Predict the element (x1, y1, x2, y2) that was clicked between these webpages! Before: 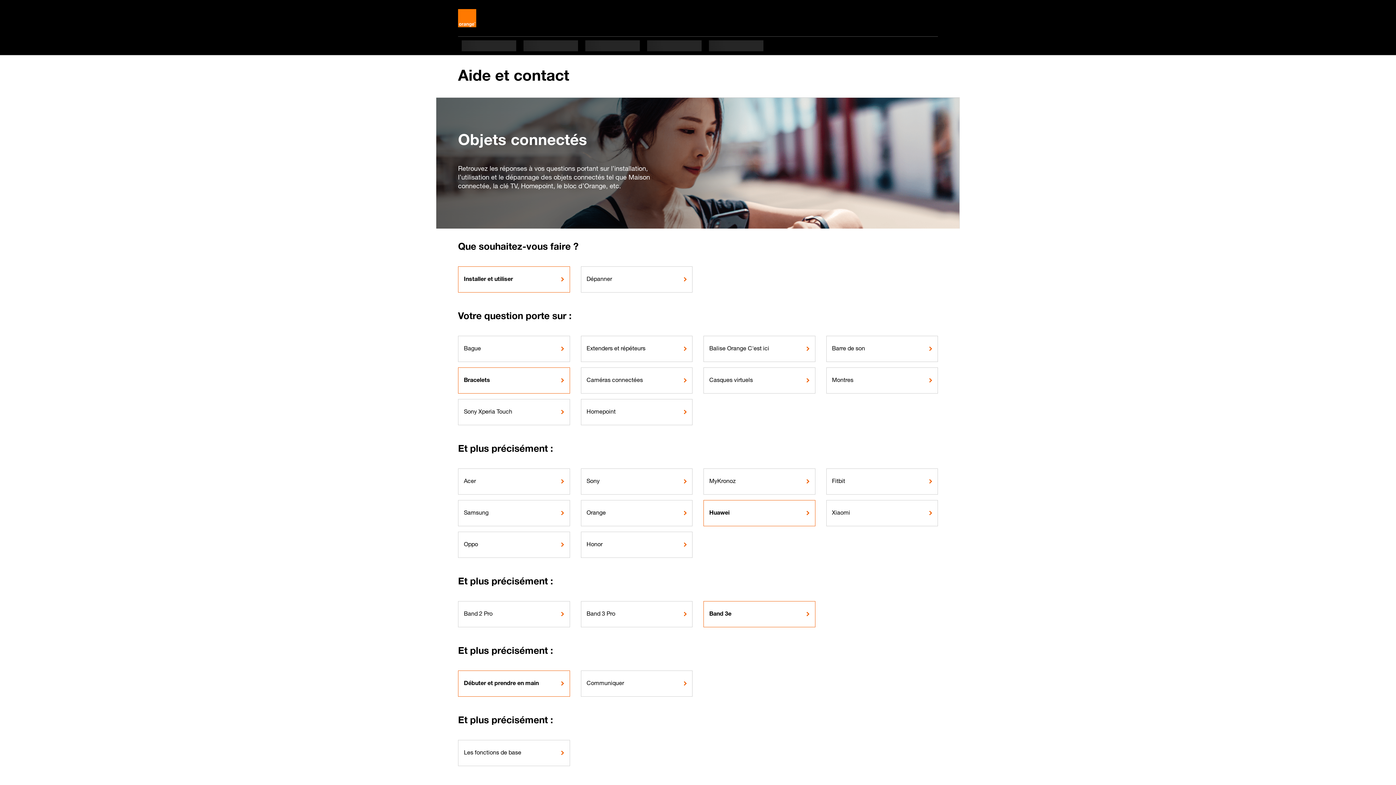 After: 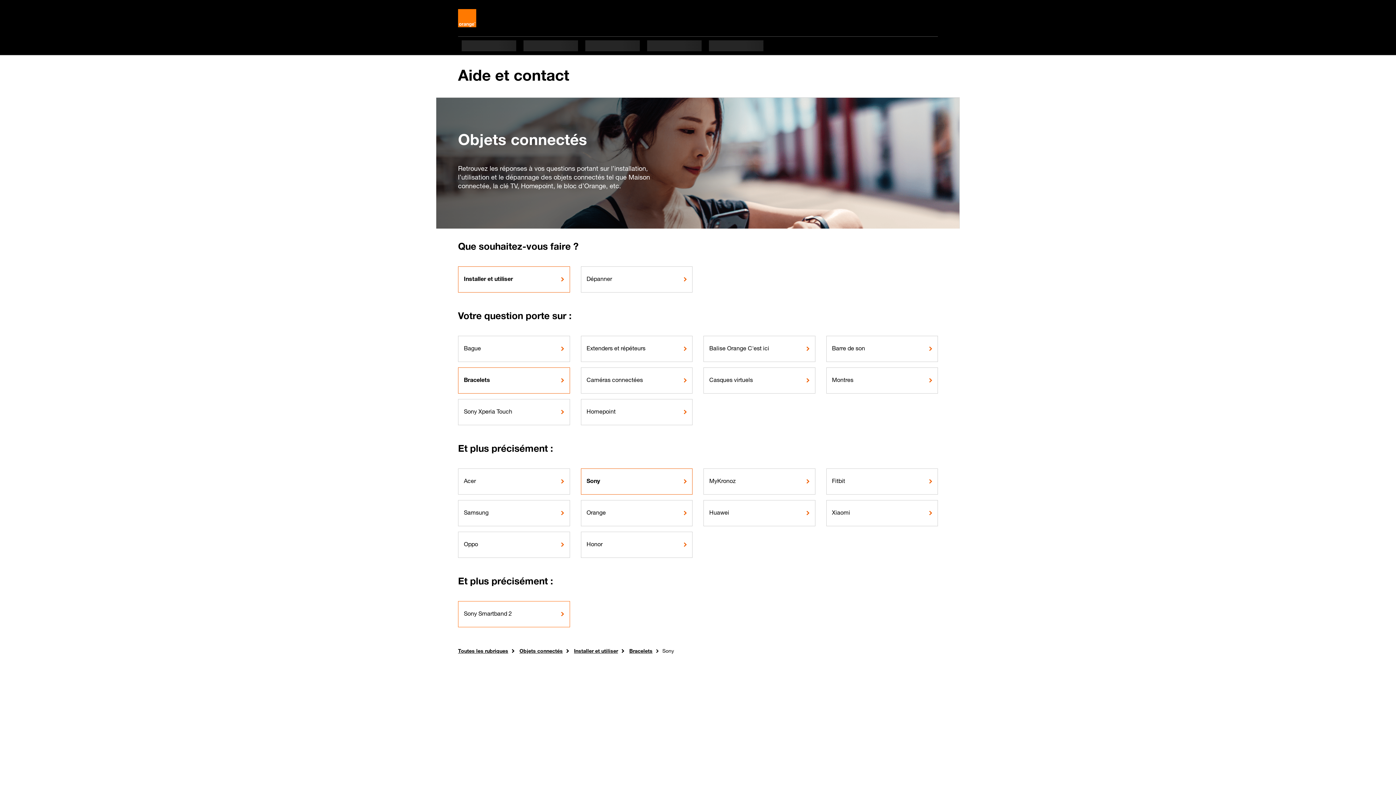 Action: label: Sony bbox: (580, 468, 692, 494)